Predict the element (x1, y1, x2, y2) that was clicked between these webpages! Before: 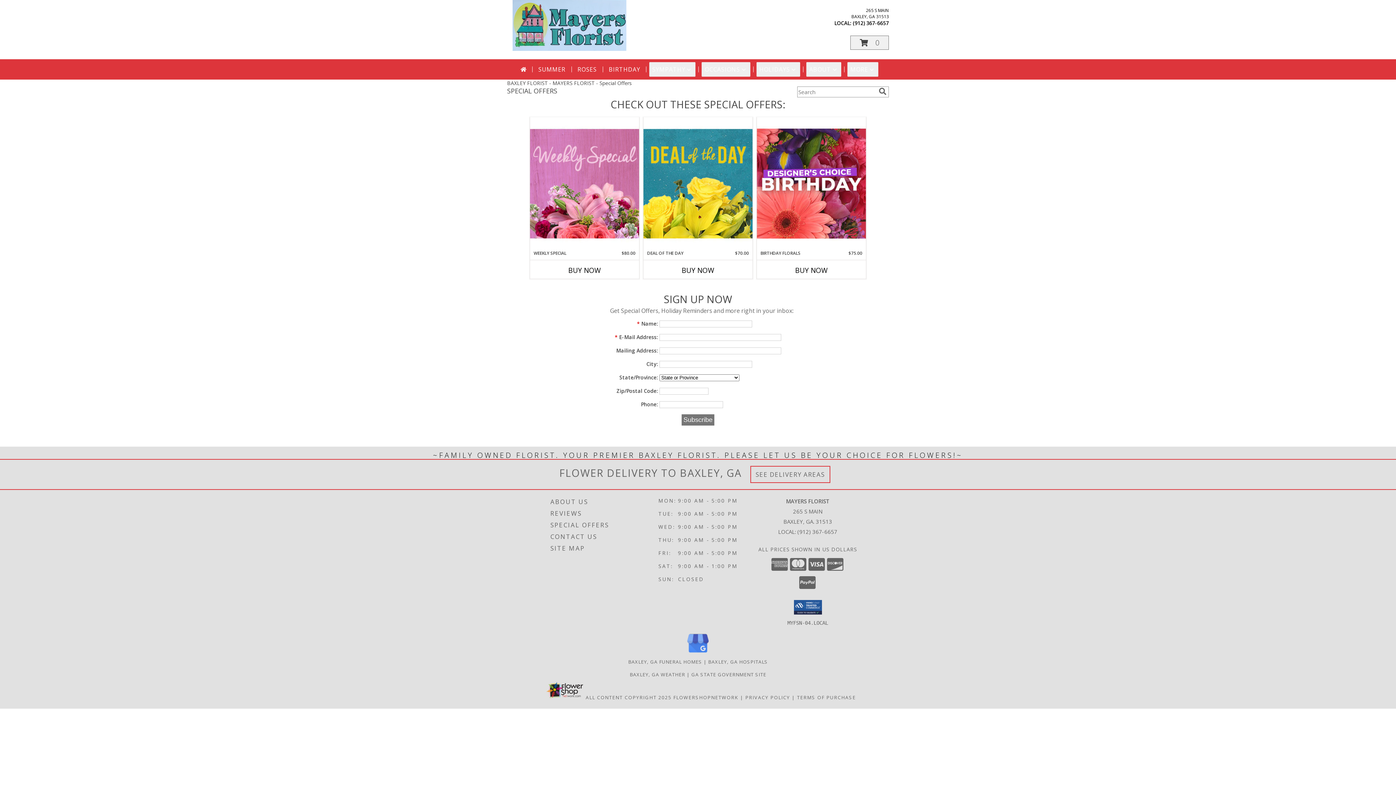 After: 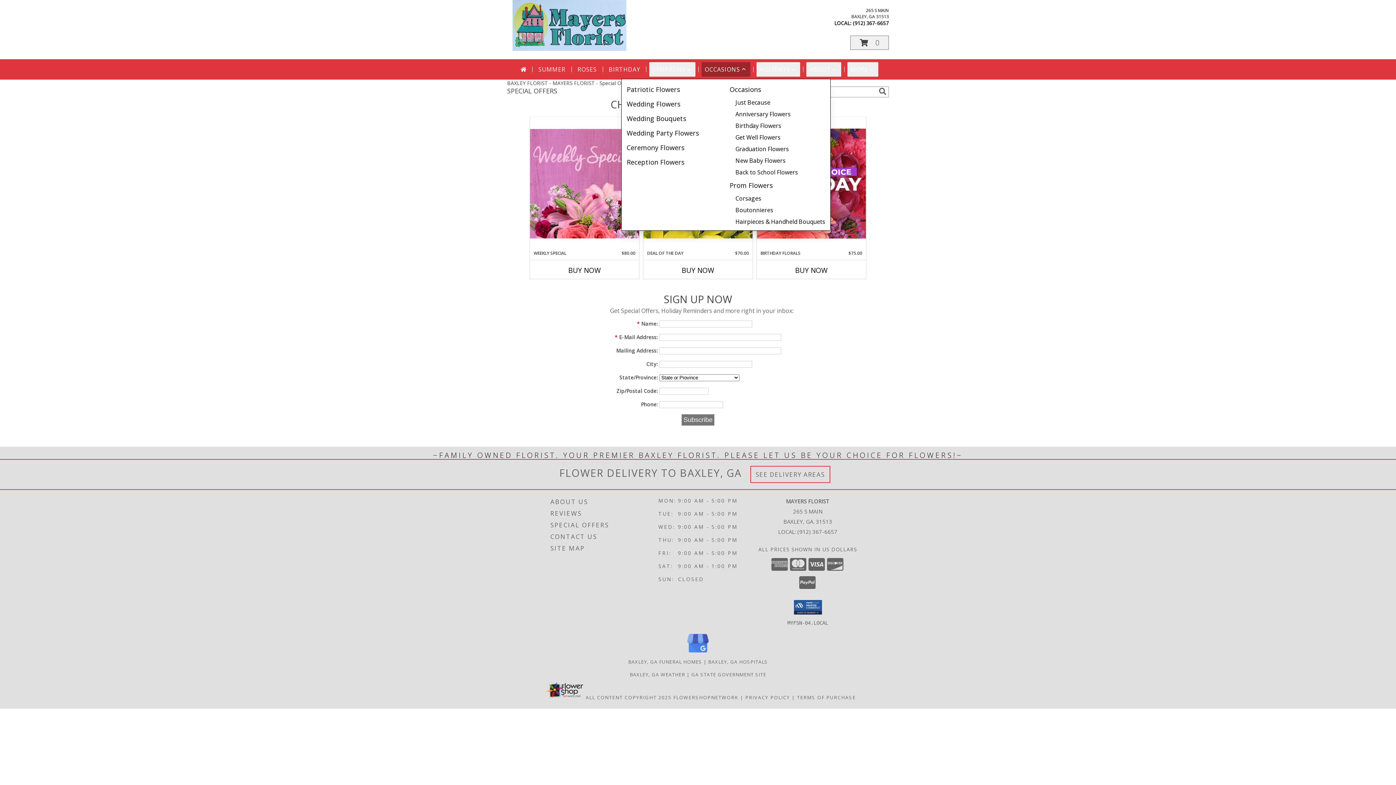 Action: label: OCCASIONS bbox: (701, 62, 750, 76)